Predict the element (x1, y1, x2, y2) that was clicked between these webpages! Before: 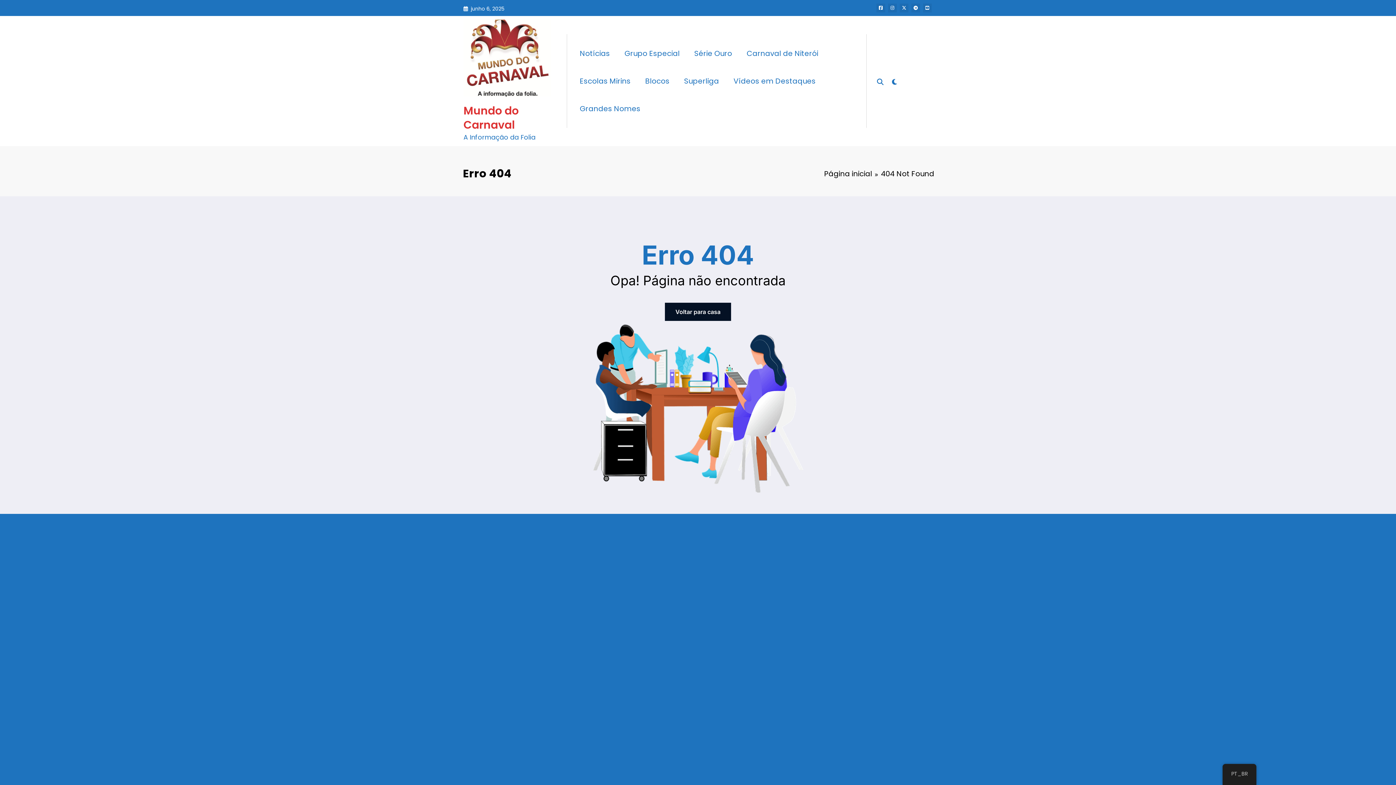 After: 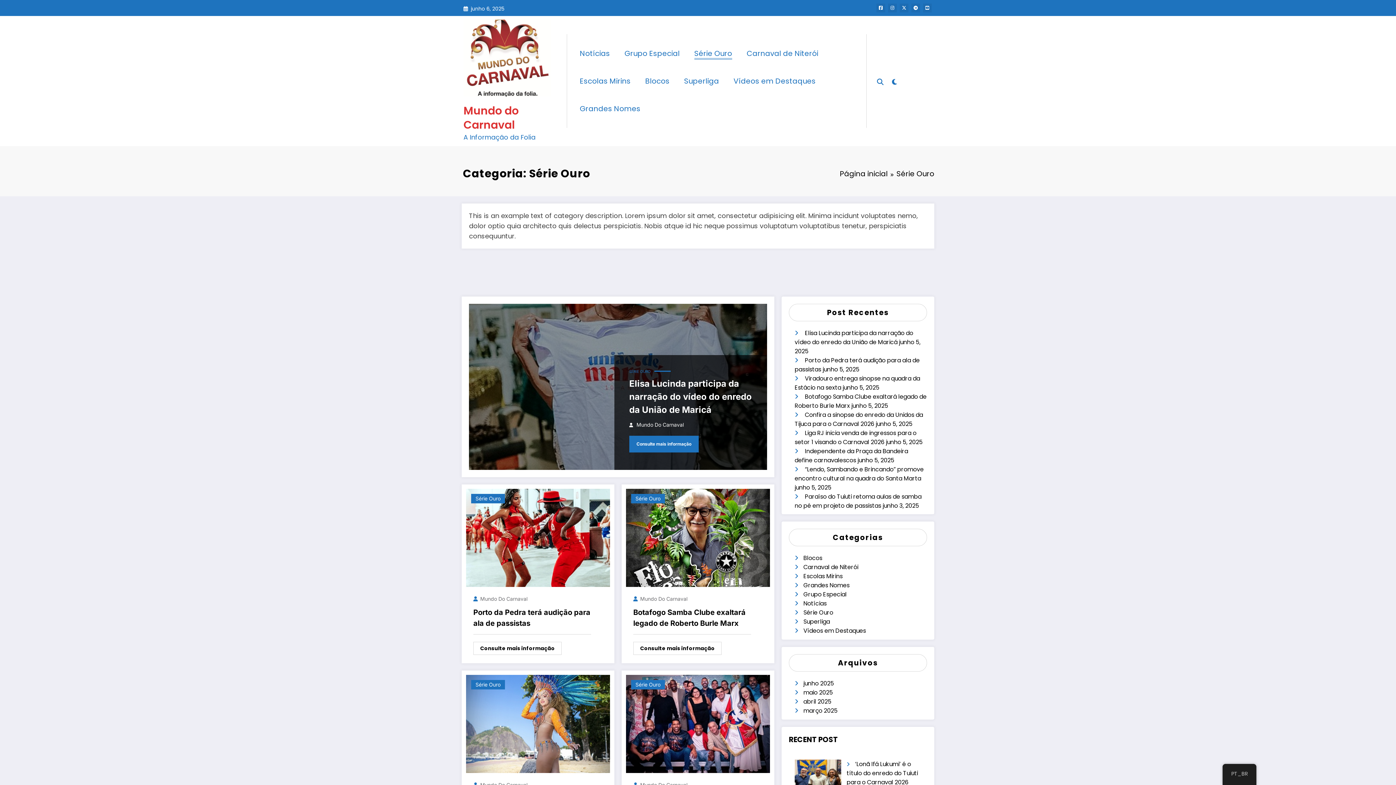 Action: label: Série Ouro bbox: (687, 41, 739, 65)